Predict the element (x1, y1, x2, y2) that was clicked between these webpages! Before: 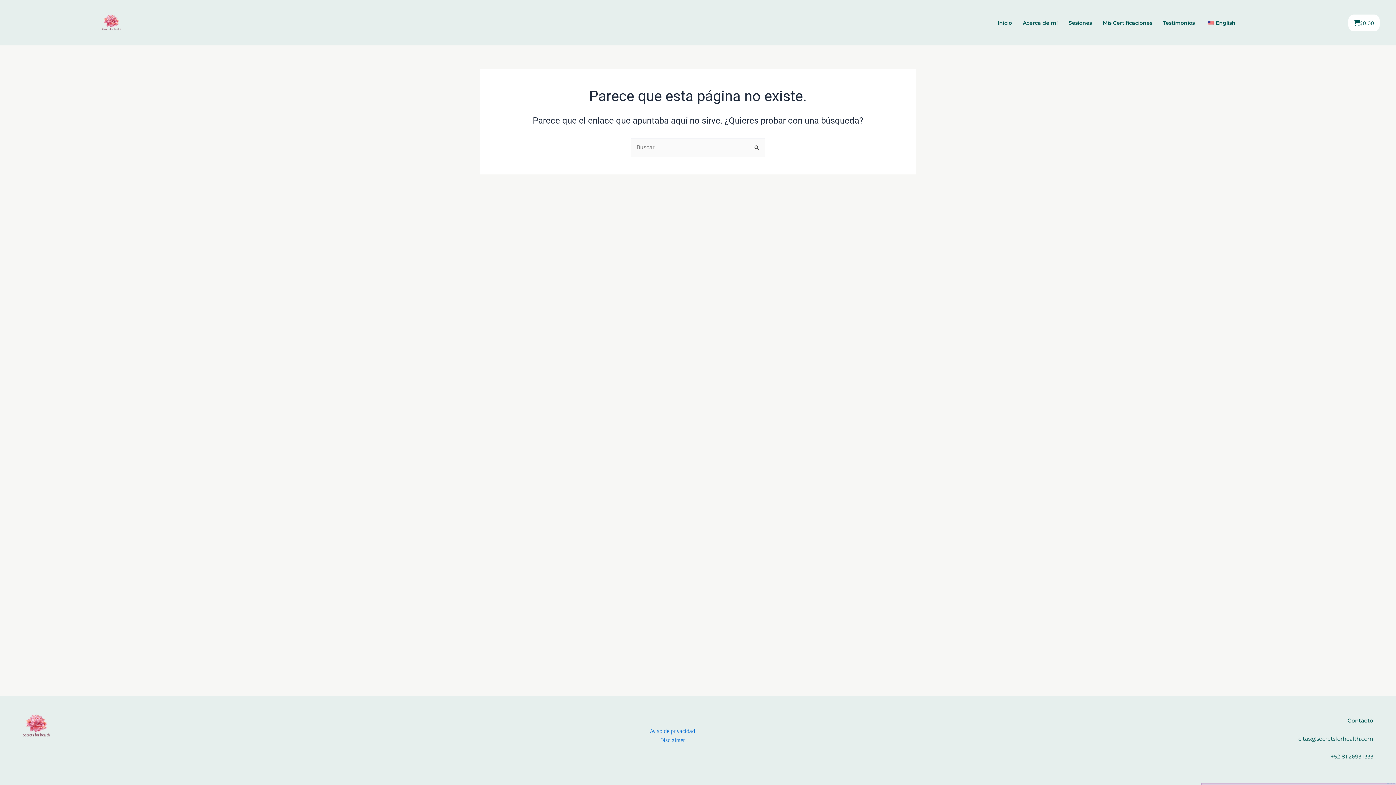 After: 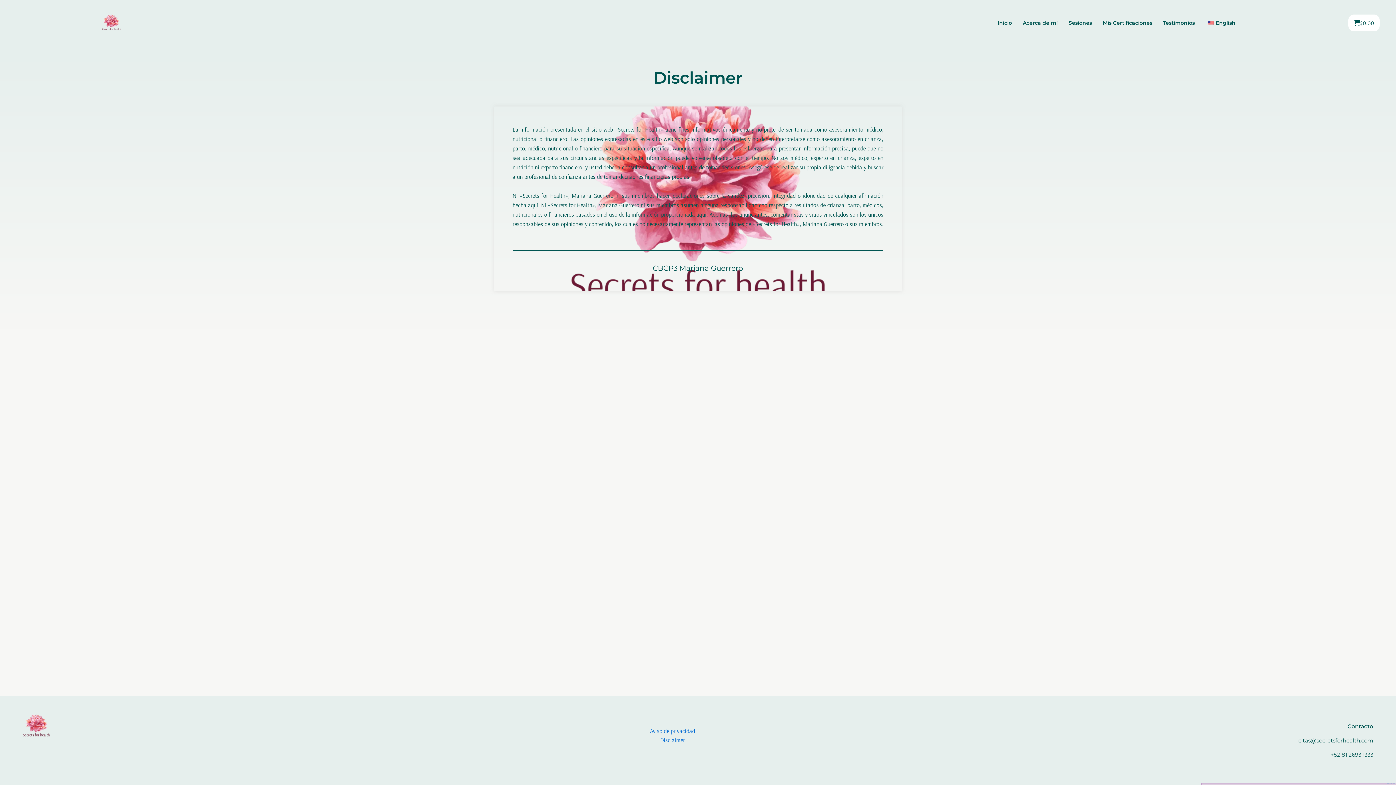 Action: bbox: (660, 736, 685, 743) label: Disclaimer